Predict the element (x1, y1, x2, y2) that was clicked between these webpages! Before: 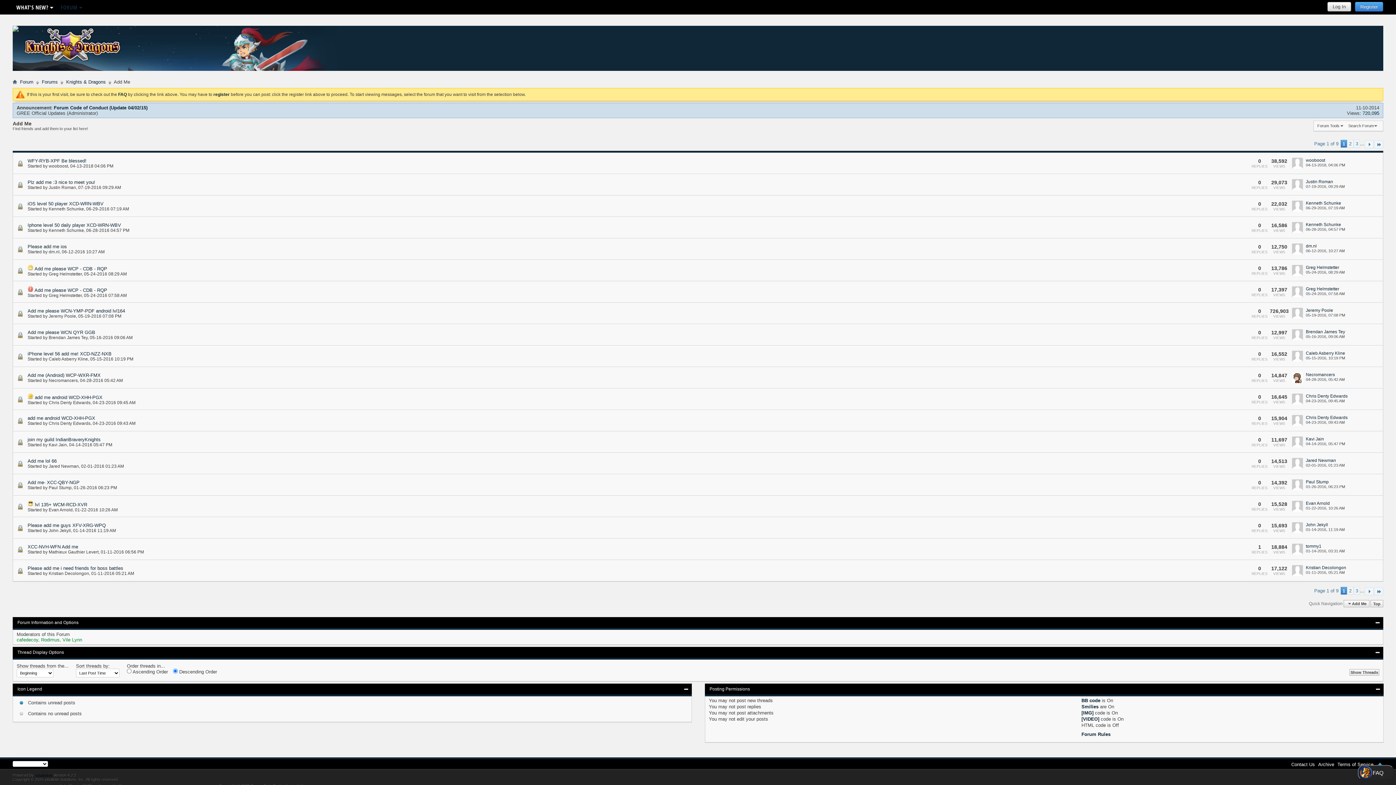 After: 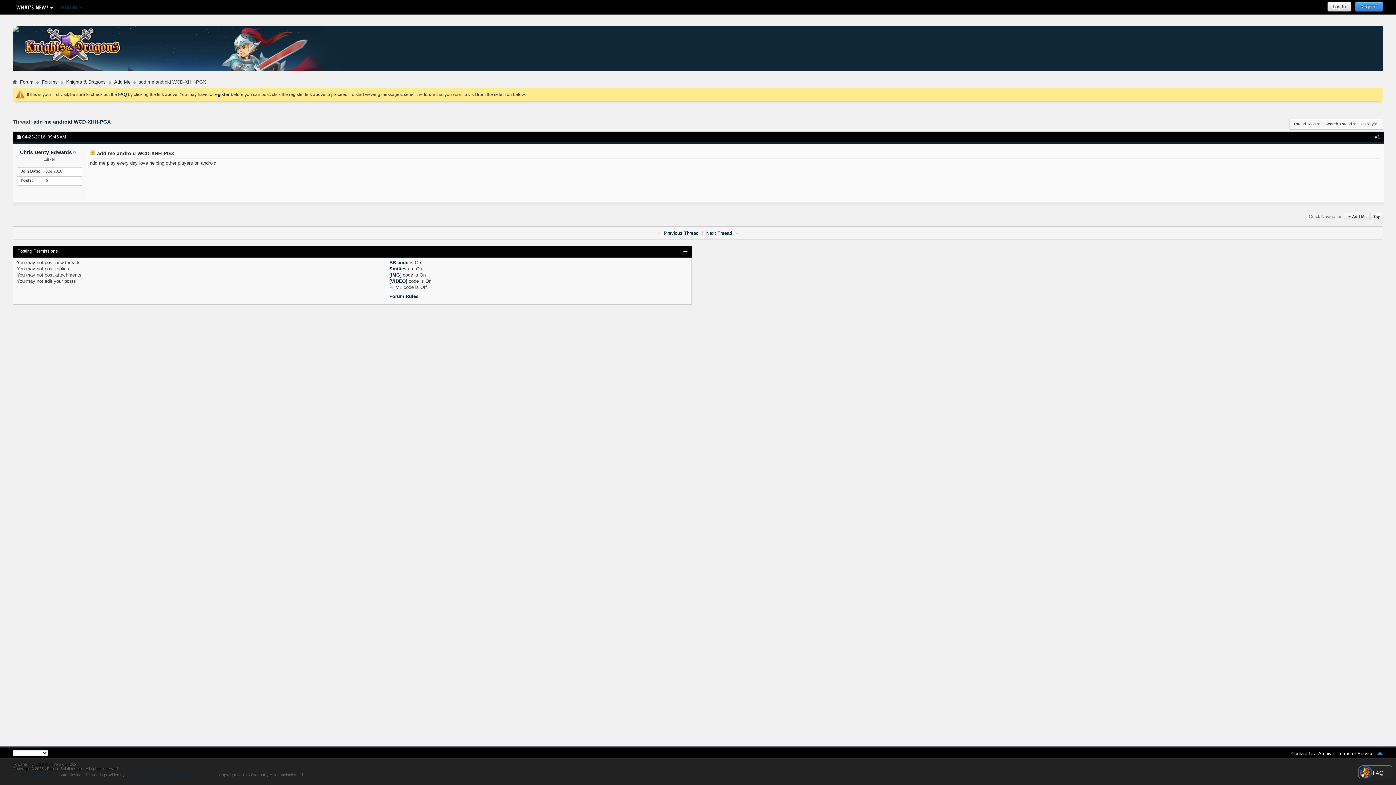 Action: label: 04-23-2016, 09:45 AM bbox: (1306, 398, 1345, 403)